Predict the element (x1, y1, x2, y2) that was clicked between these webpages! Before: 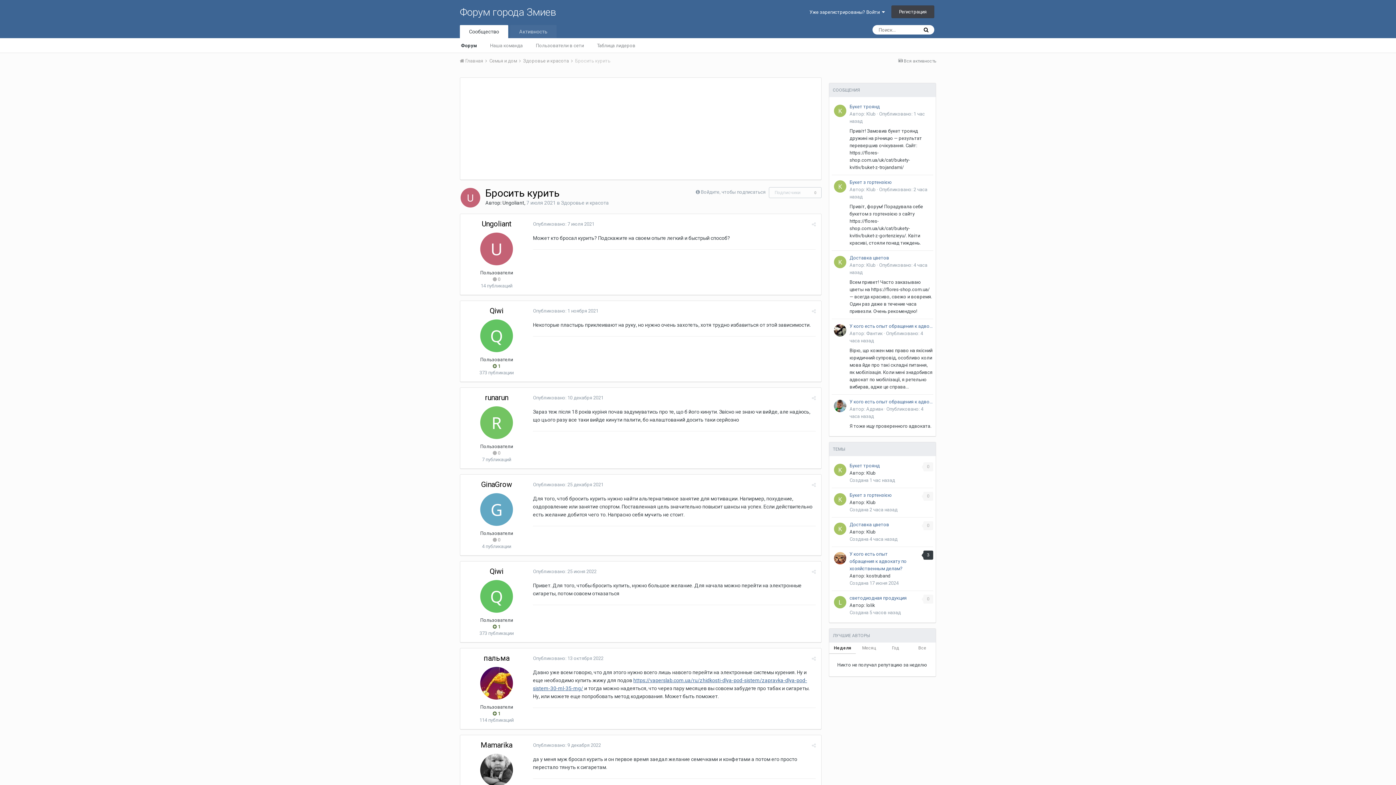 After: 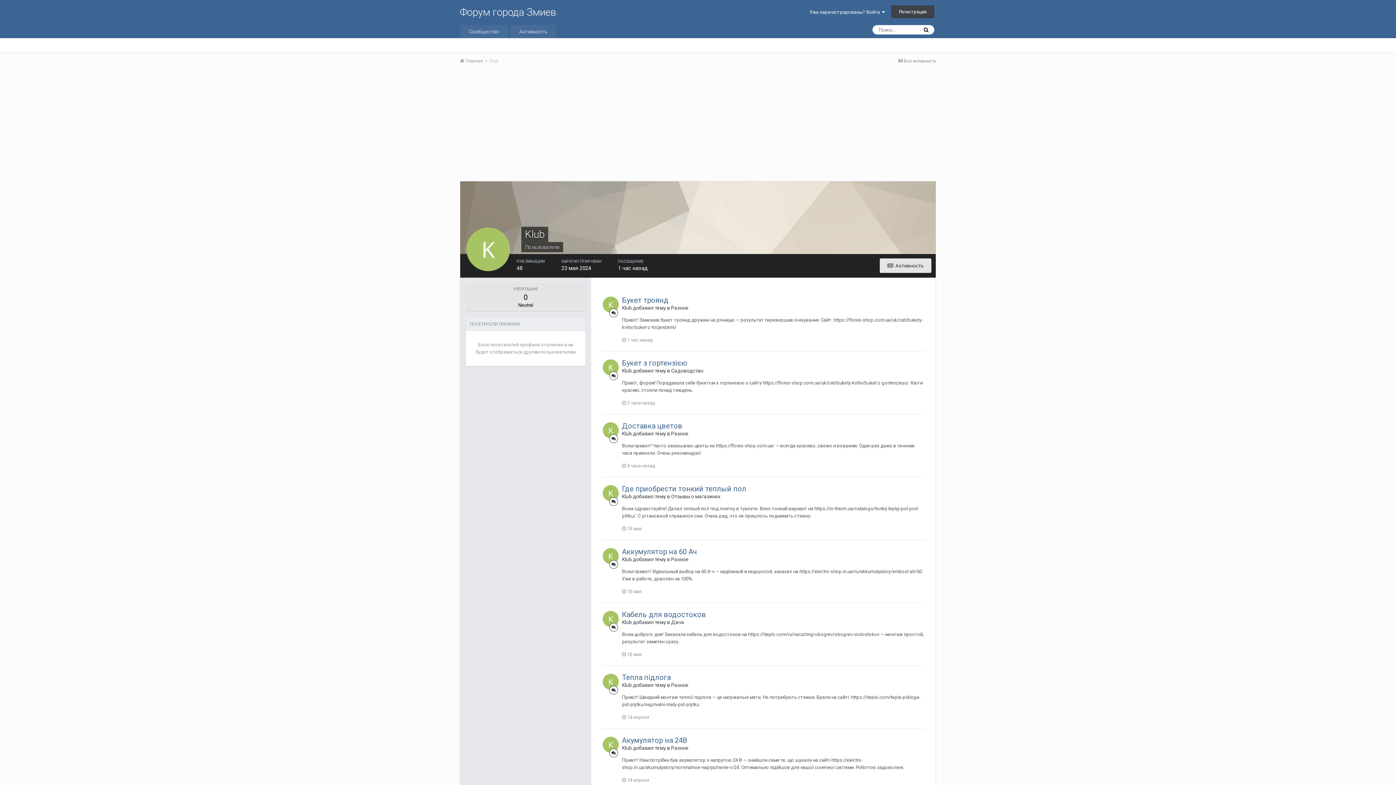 Action: bbox: (866, 470, 876, 476) label: Klub